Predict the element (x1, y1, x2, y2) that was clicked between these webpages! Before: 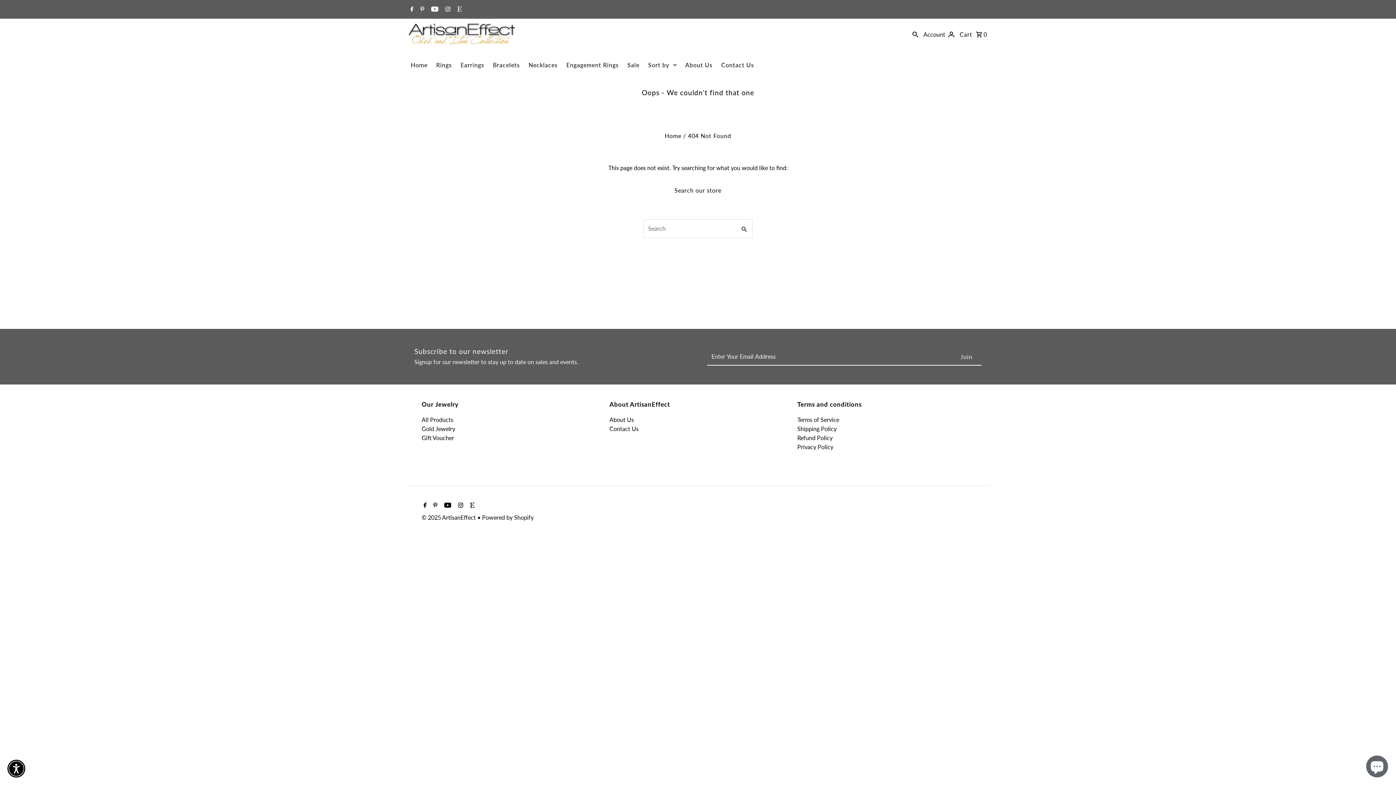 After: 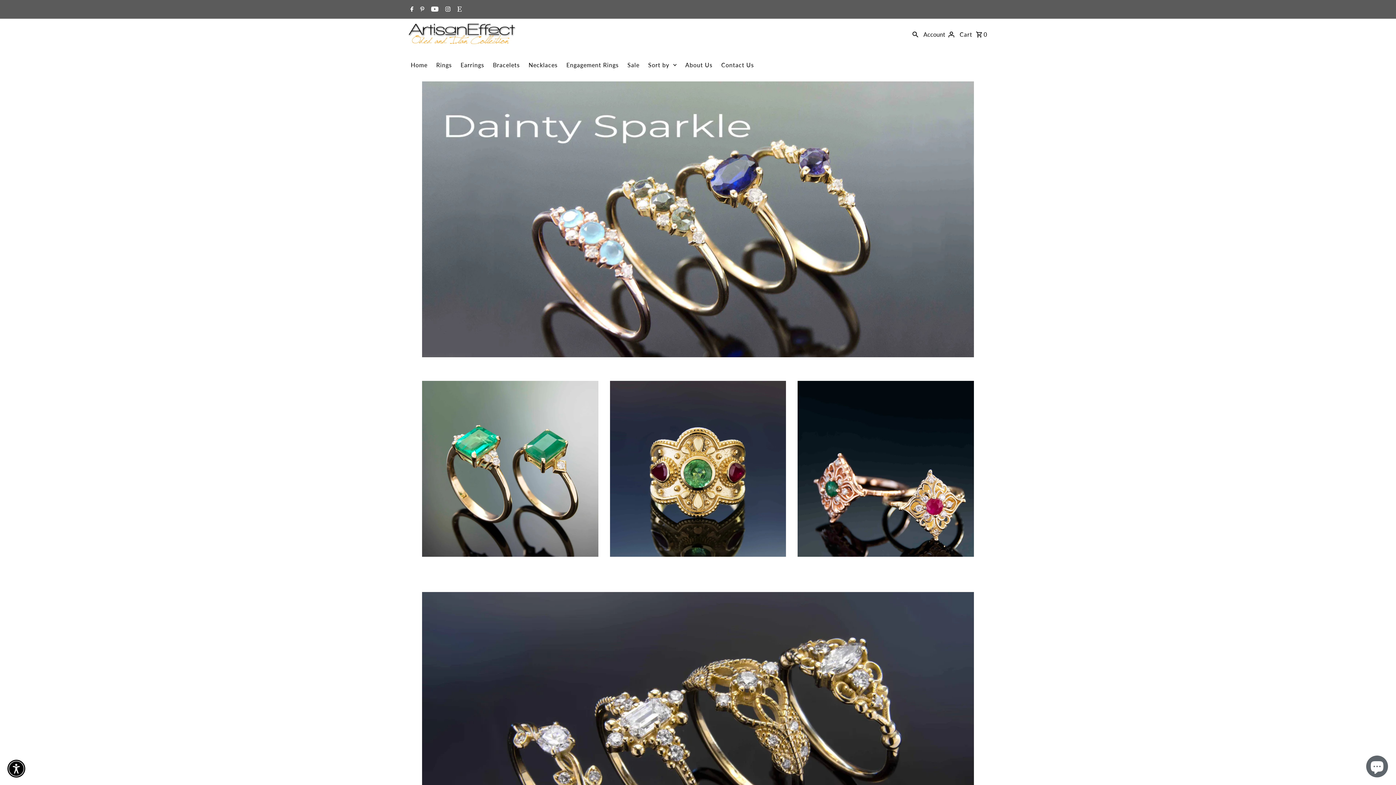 Action: label: Home bbox: (664, 132, 681, 139)